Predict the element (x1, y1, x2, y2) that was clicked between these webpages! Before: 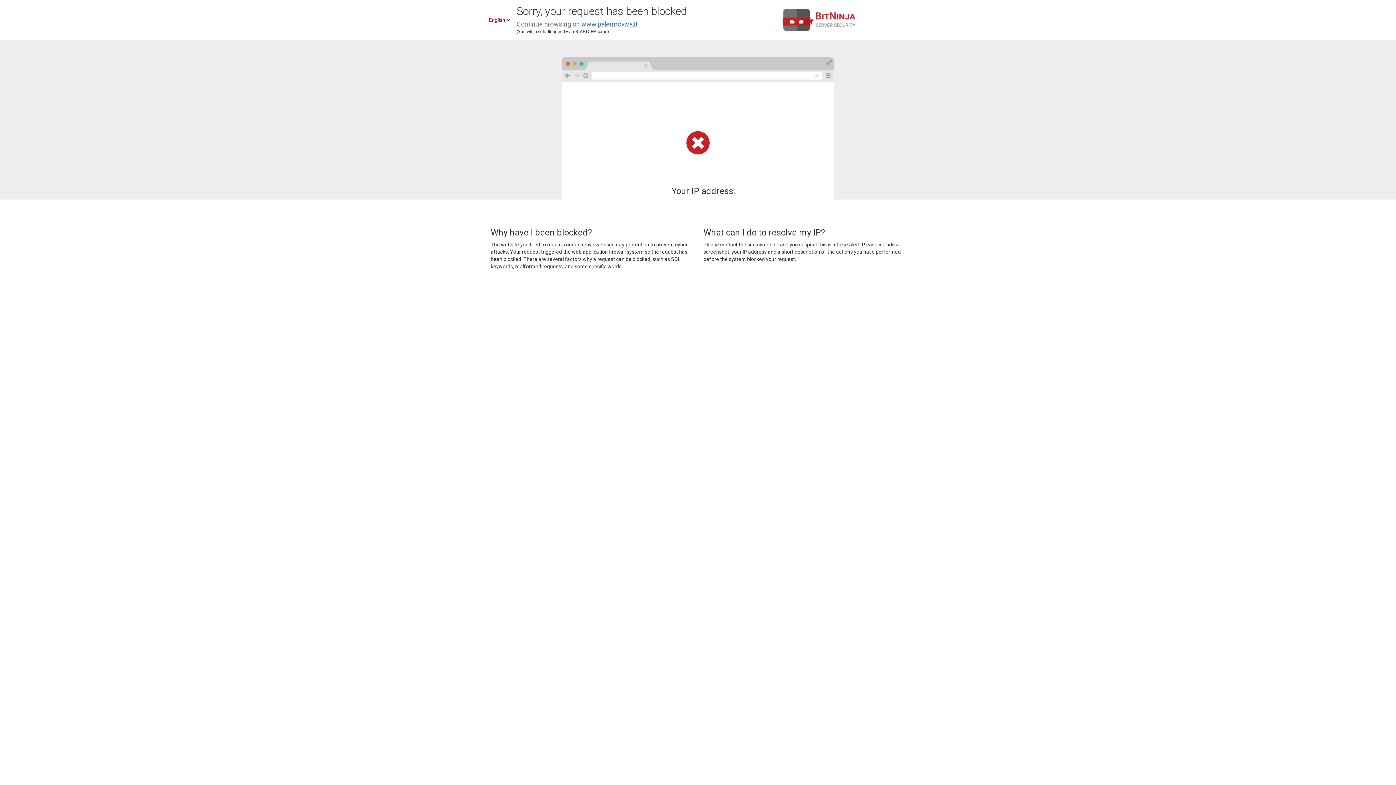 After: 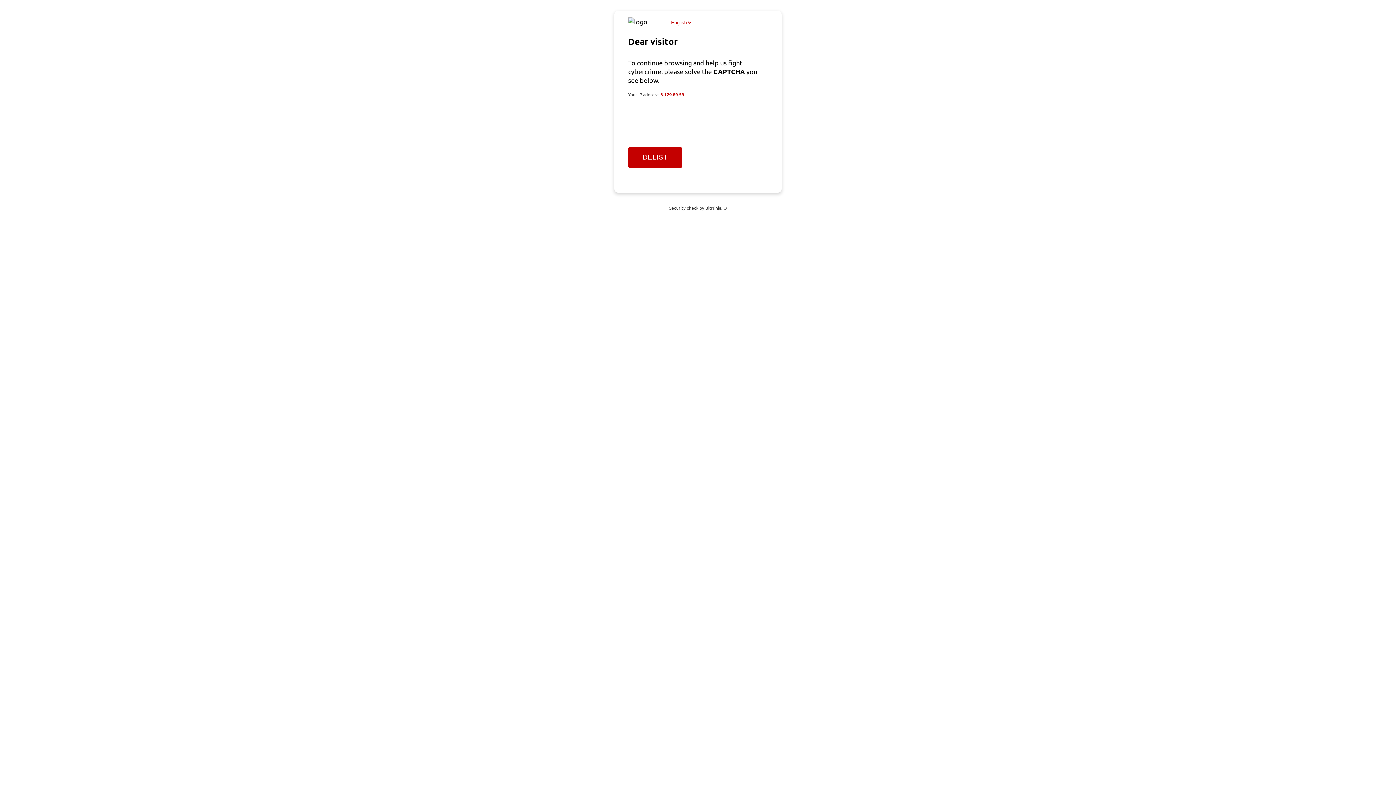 Action: bbox: (581, 20, 637, 28) label: www.palermoviva.it